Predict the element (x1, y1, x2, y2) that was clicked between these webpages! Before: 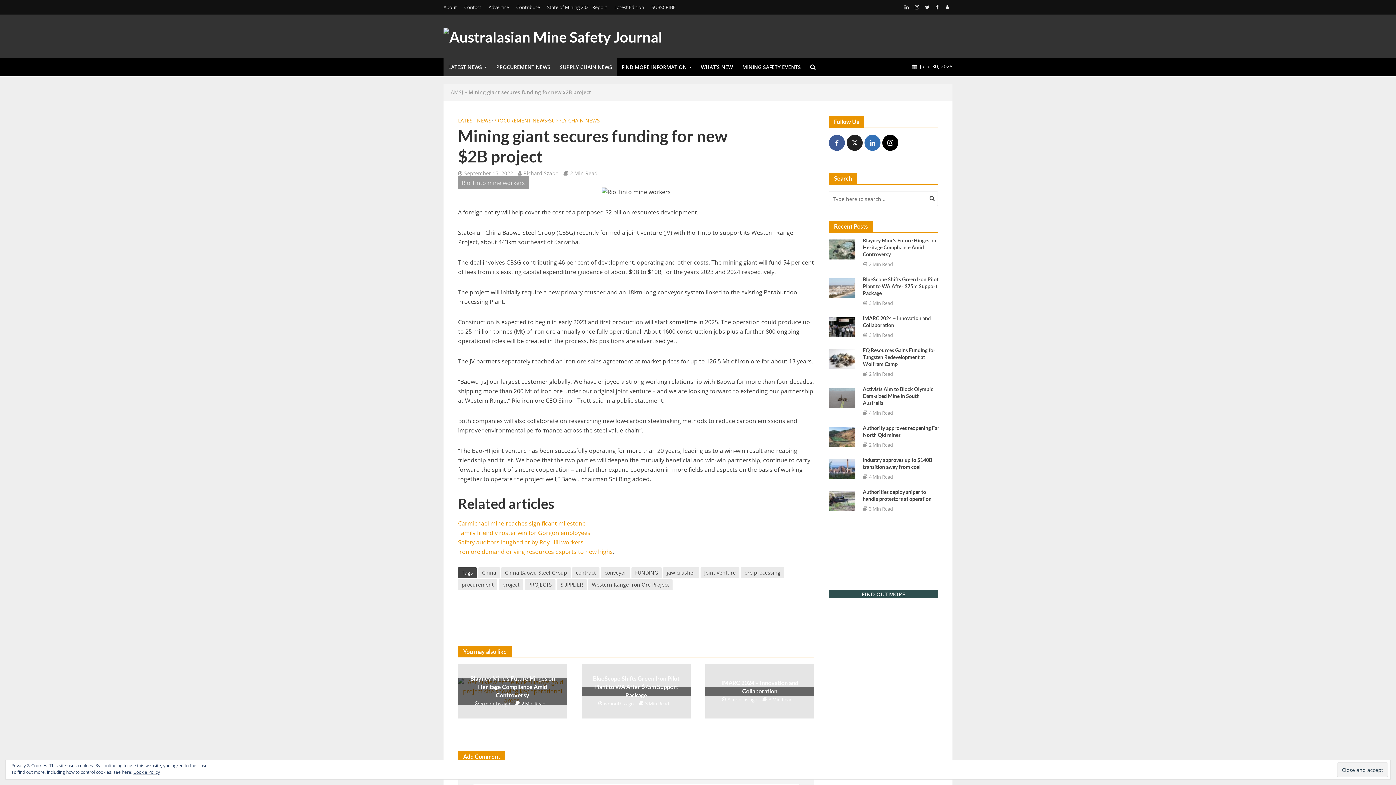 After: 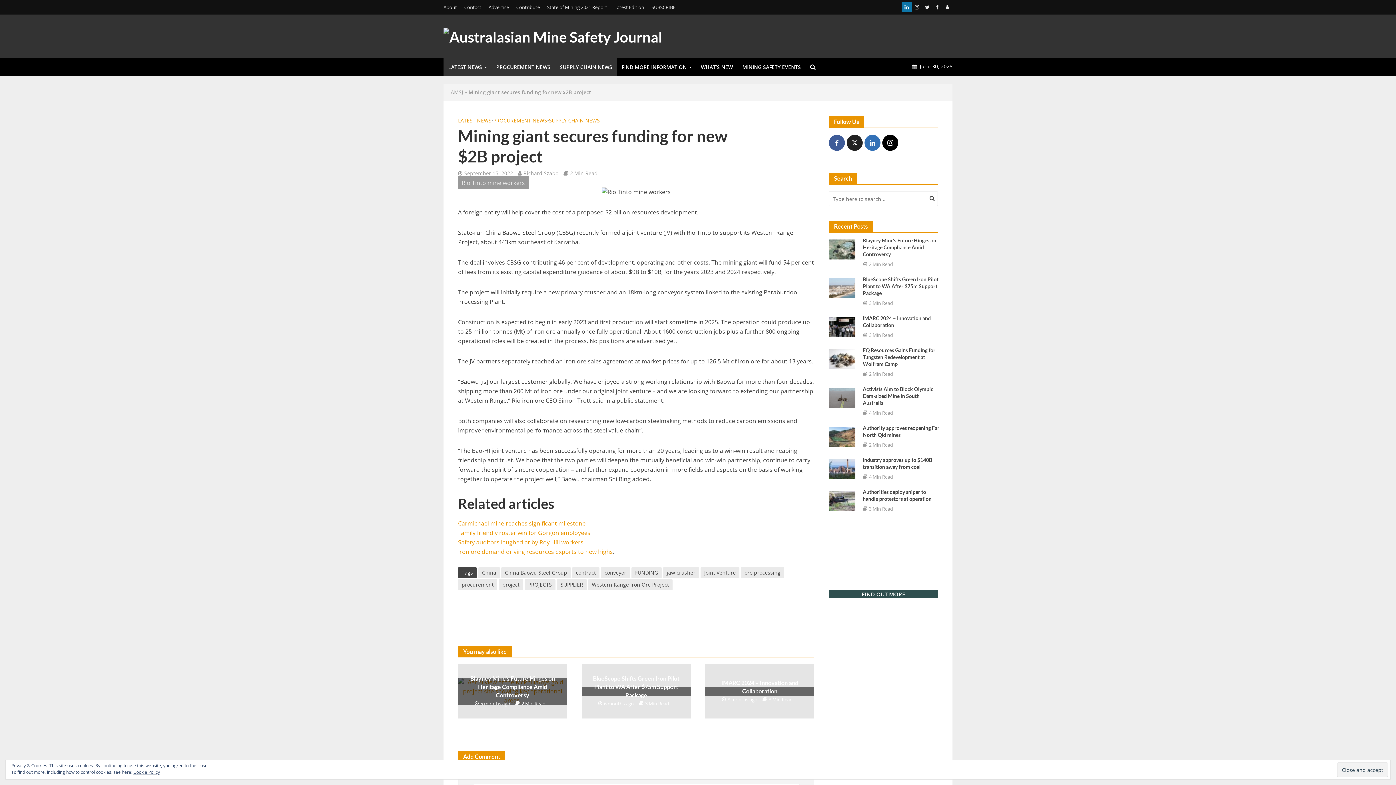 Action: bbox: (901, 2, 912, 12)